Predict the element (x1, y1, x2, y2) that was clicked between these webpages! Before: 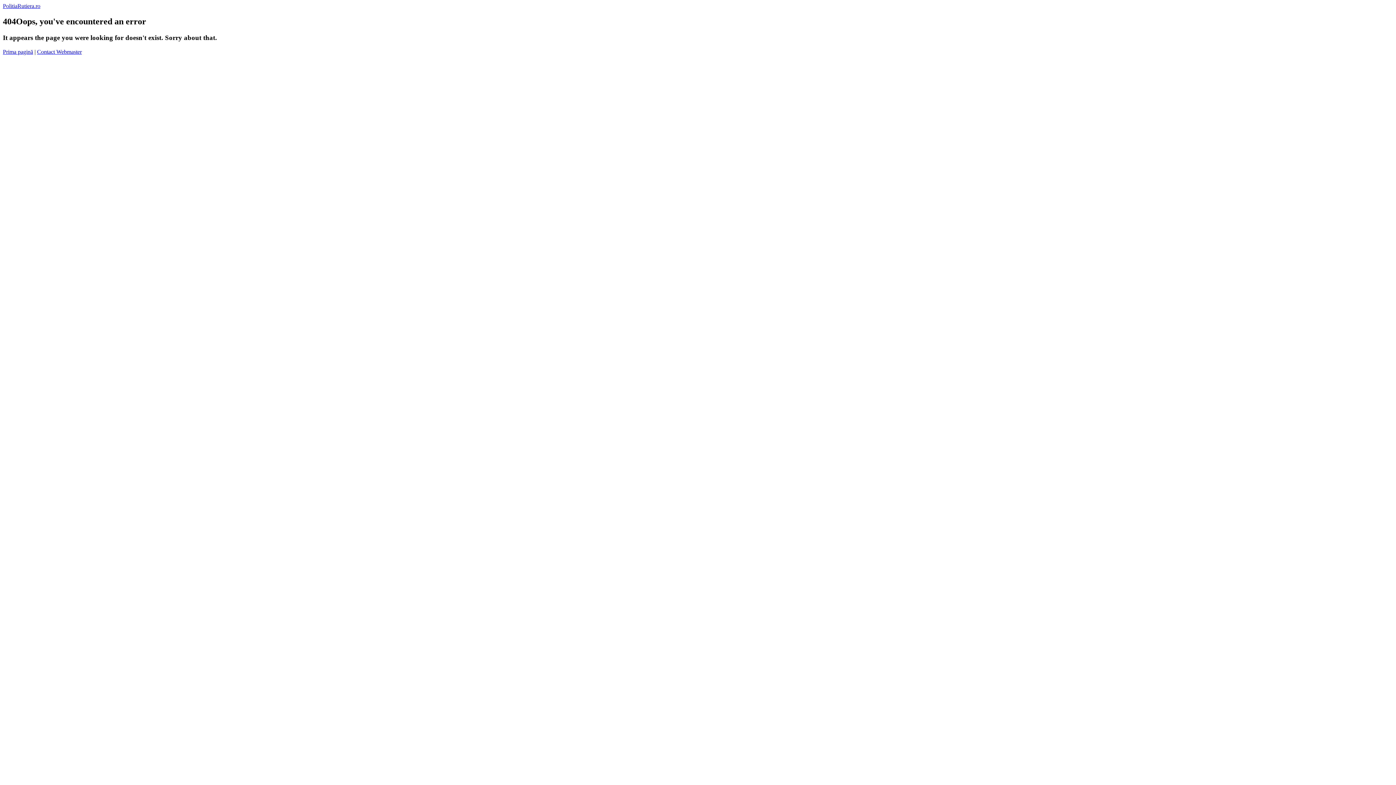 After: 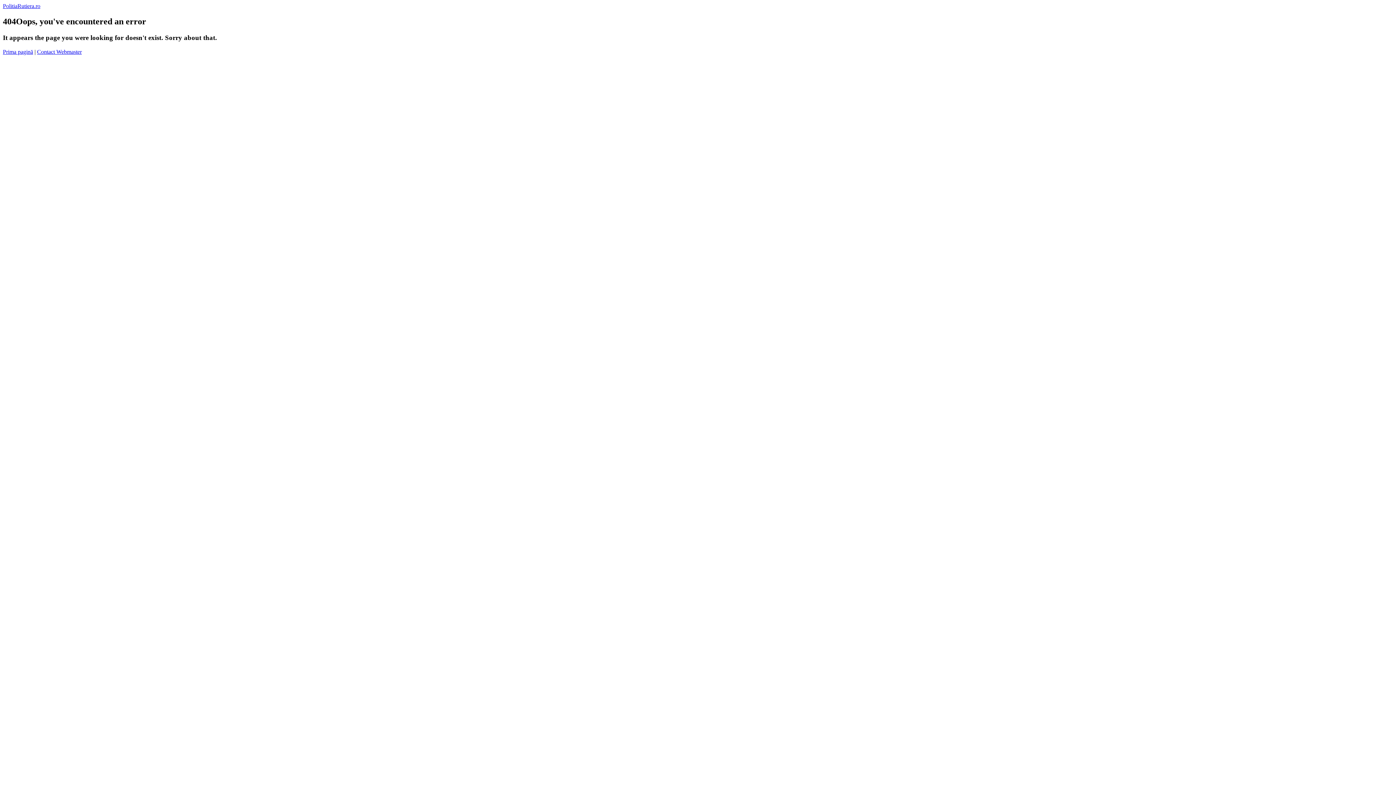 Action: bbox: (37, 48, 81, 54) label: Contact Webmaster